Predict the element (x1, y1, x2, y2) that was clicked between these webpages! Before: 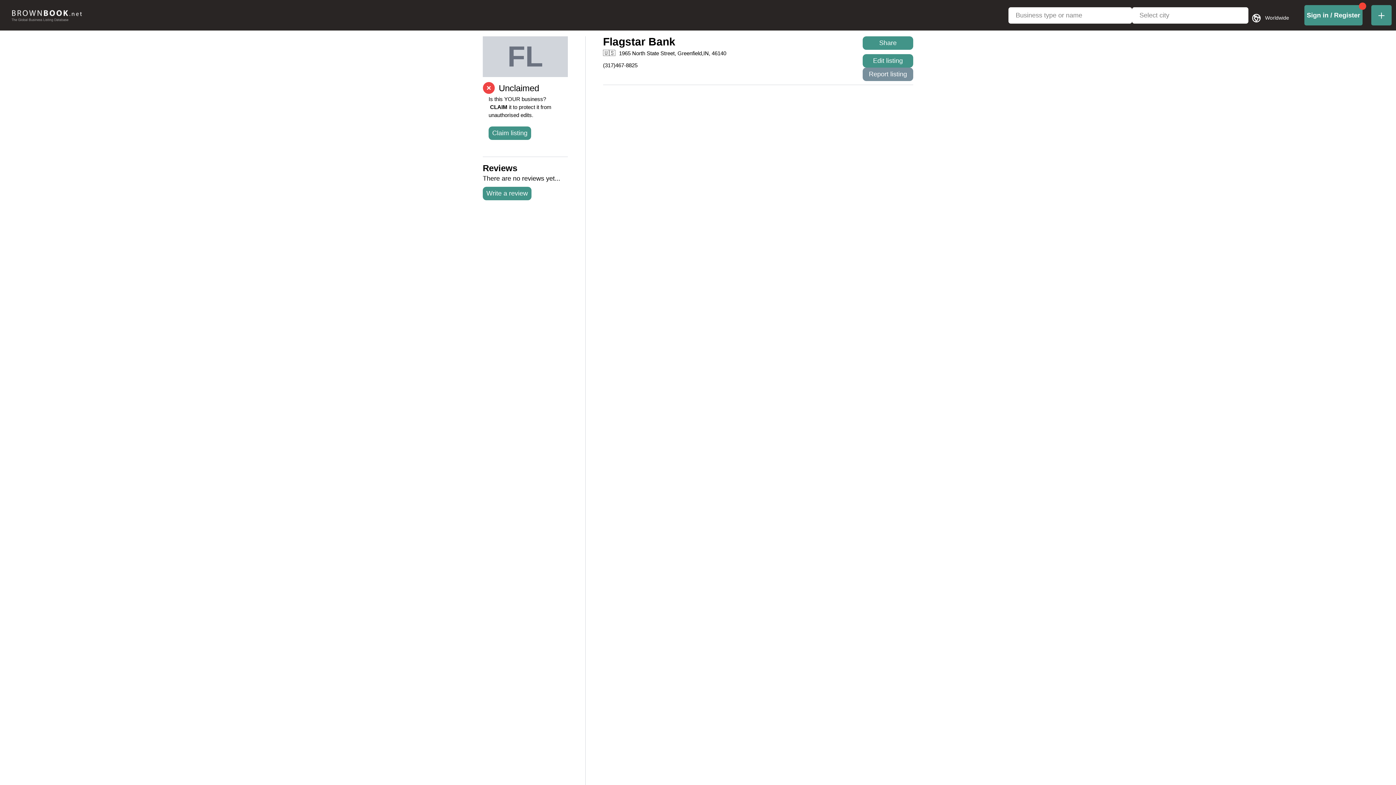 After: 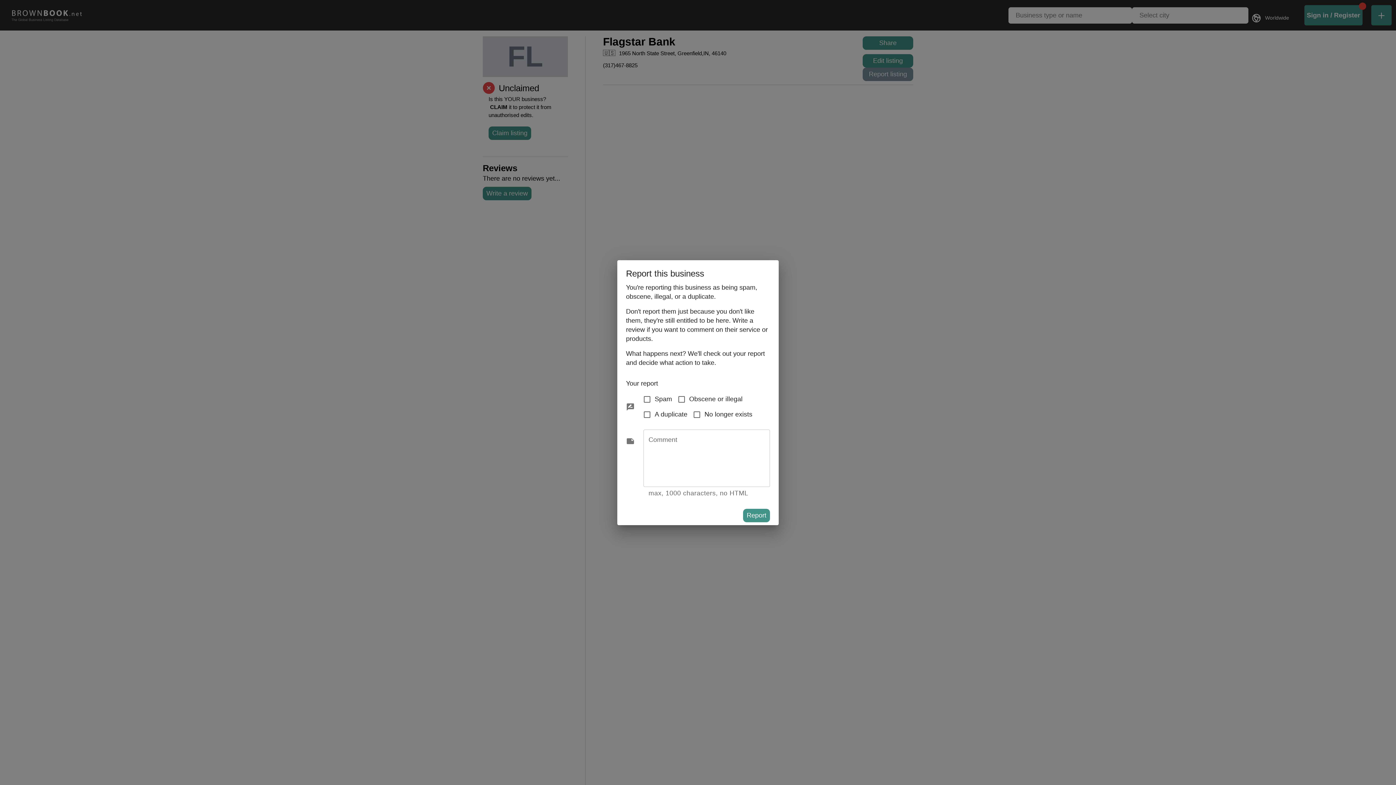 Action: label: Report listing bbox: (862, 67, 913, 81)